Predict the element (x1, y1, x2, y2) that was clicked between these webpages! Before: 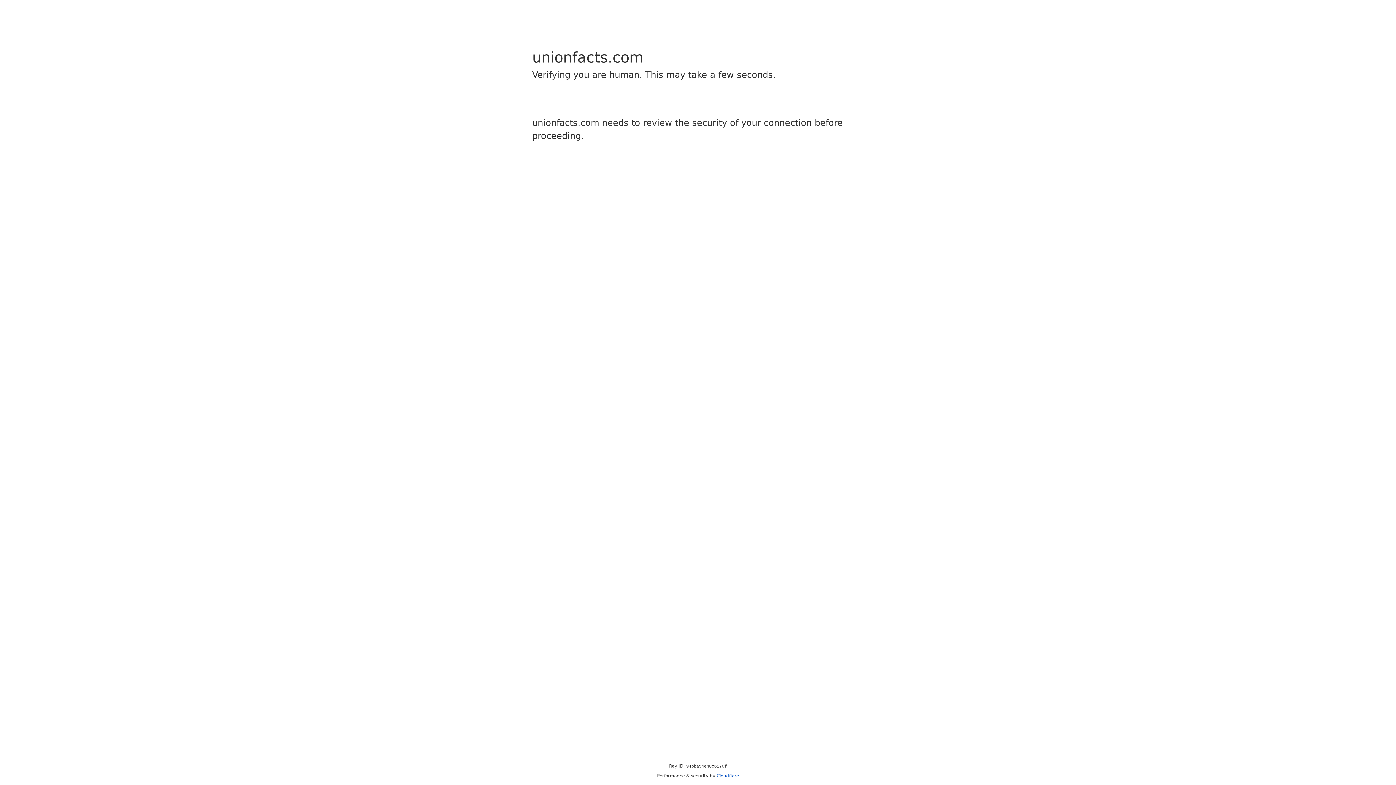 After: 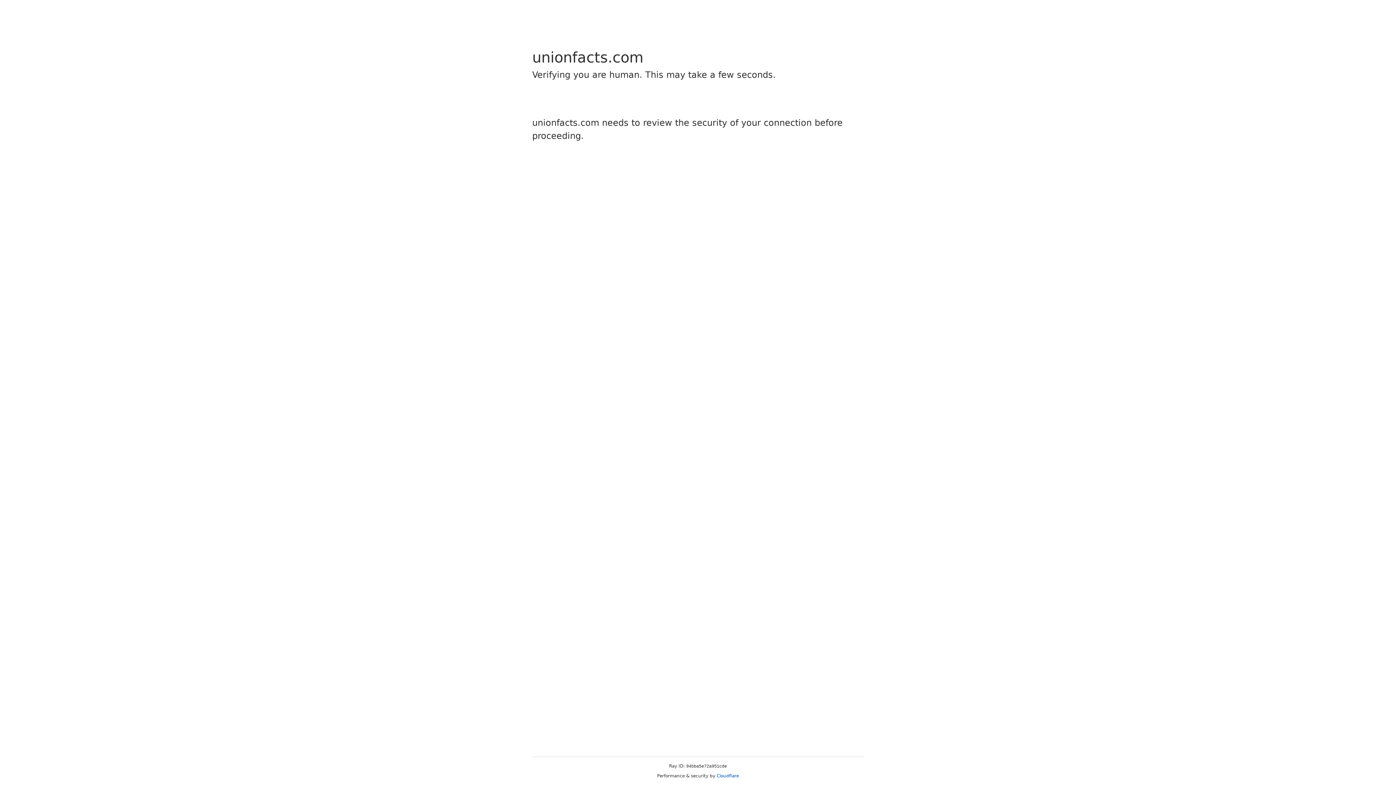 Action: label: Cloudflare bbox: (716, 773, 739, 778)